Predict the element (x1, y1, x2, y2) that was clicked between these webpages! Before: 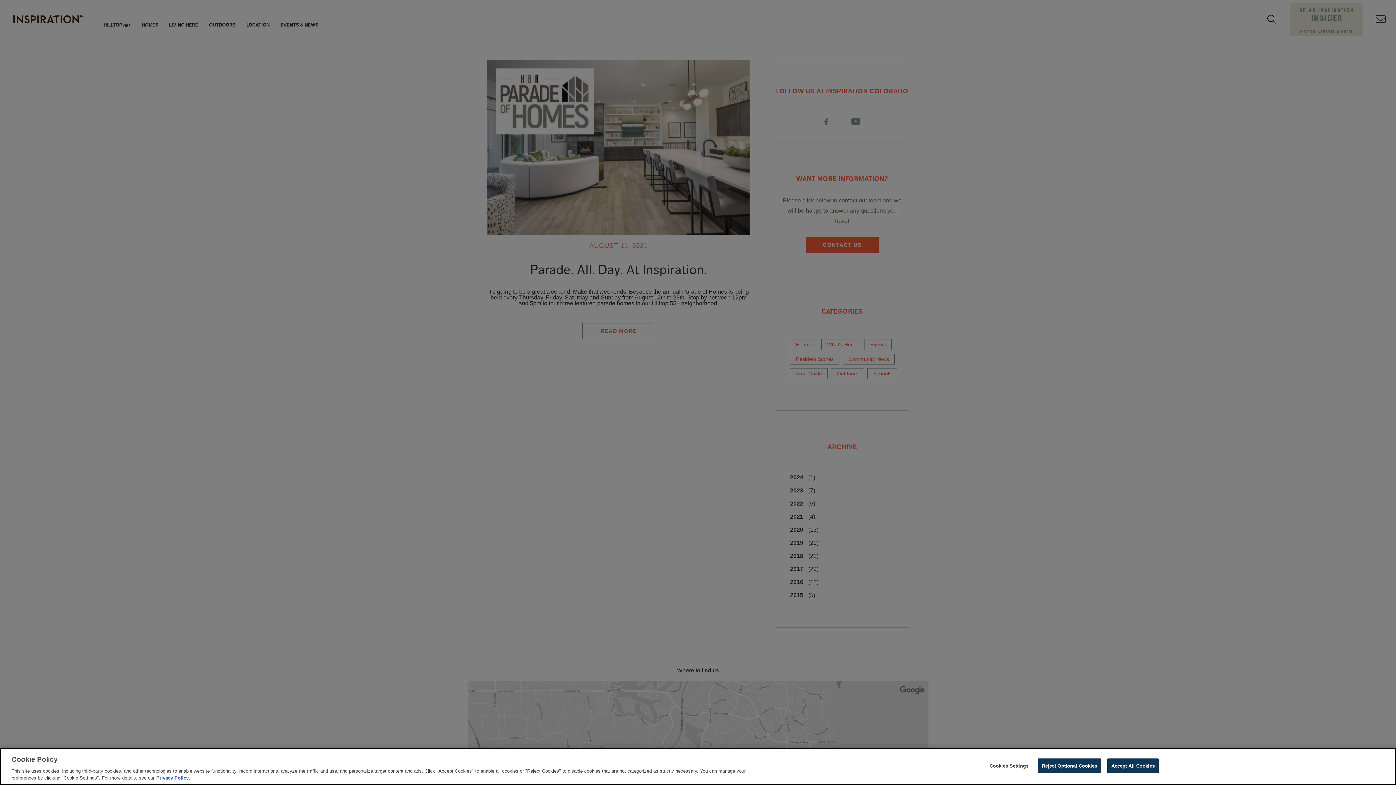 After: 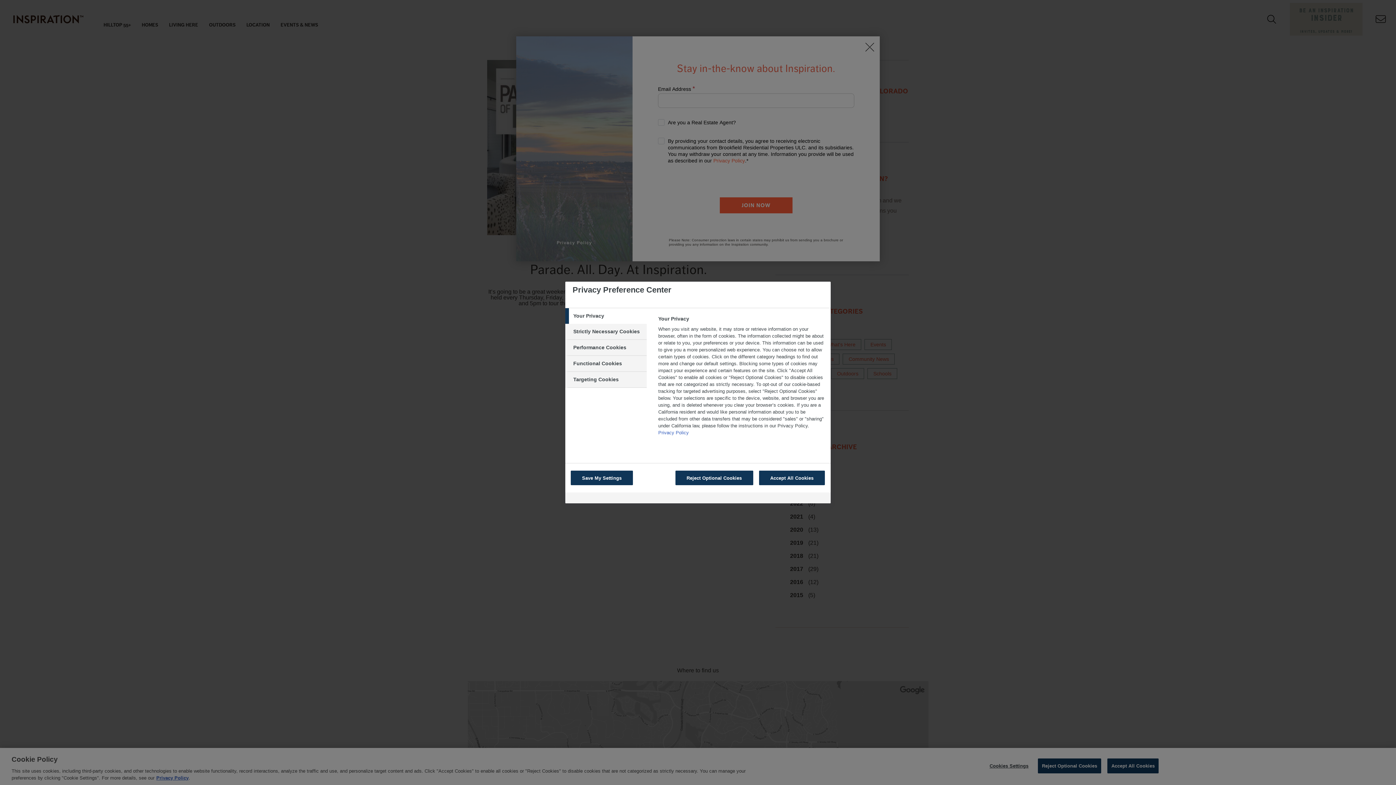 Action: label: Cookies Settings bbox: (986, 759, 1032, 773)